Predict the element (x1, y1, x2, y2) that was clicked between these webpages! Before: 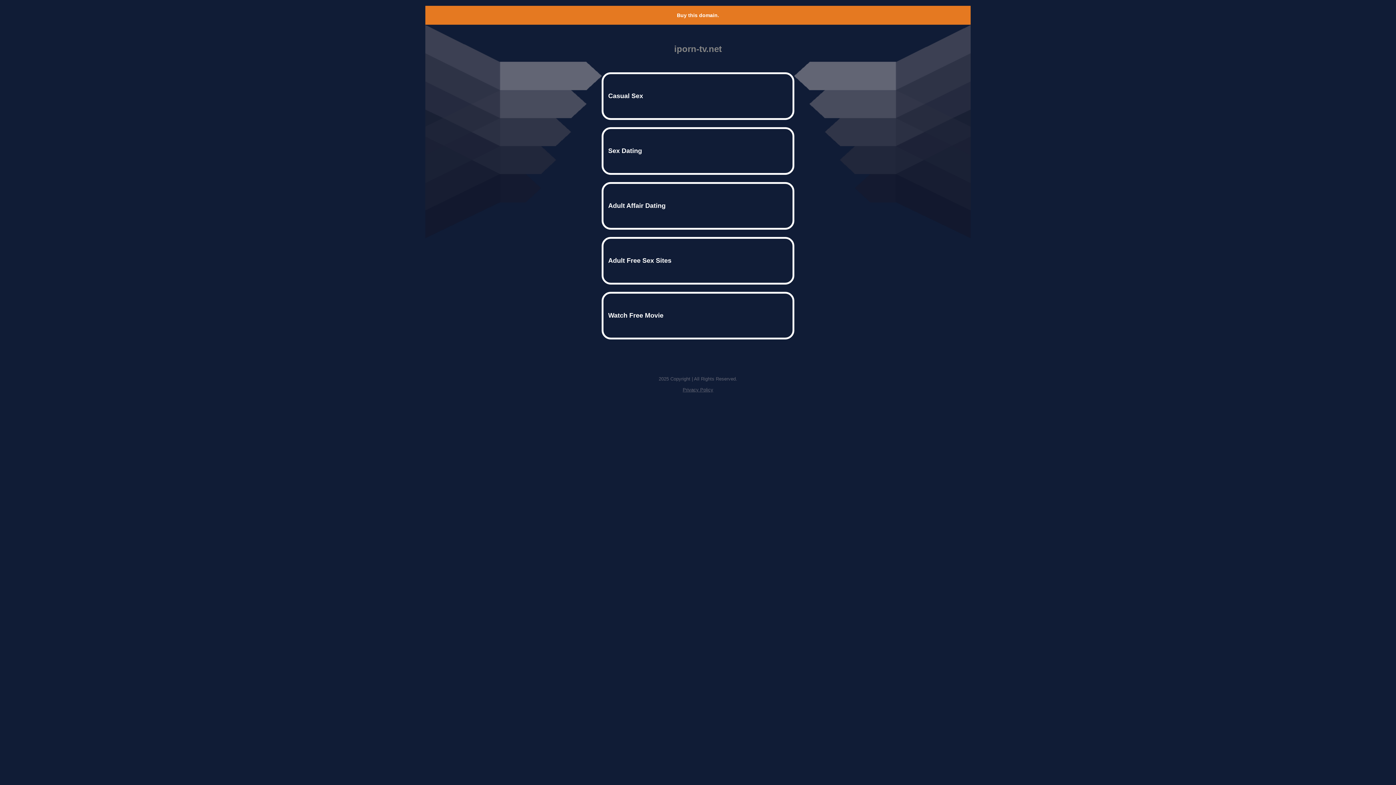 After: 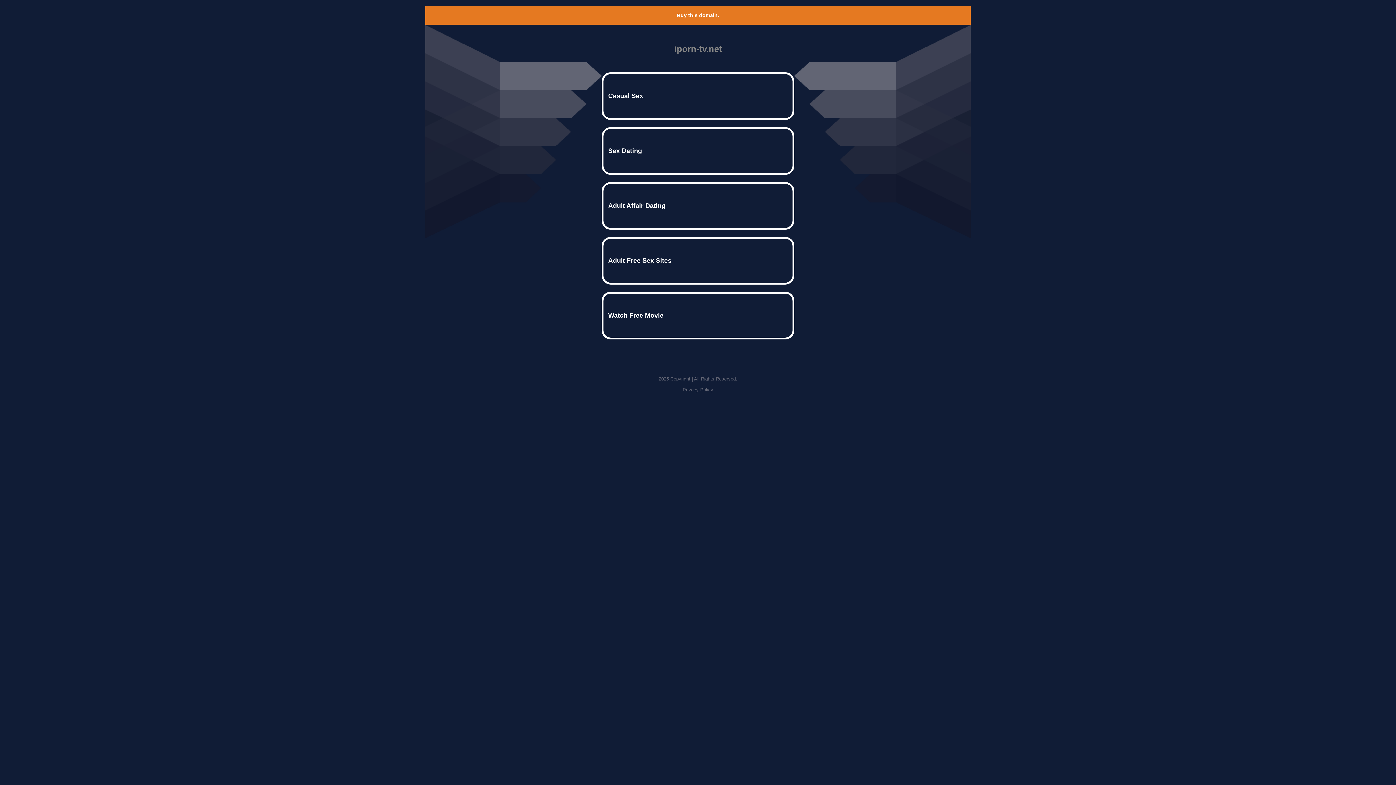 Action: bbox: (682, 387, 713, 392) label: Privacy Policy